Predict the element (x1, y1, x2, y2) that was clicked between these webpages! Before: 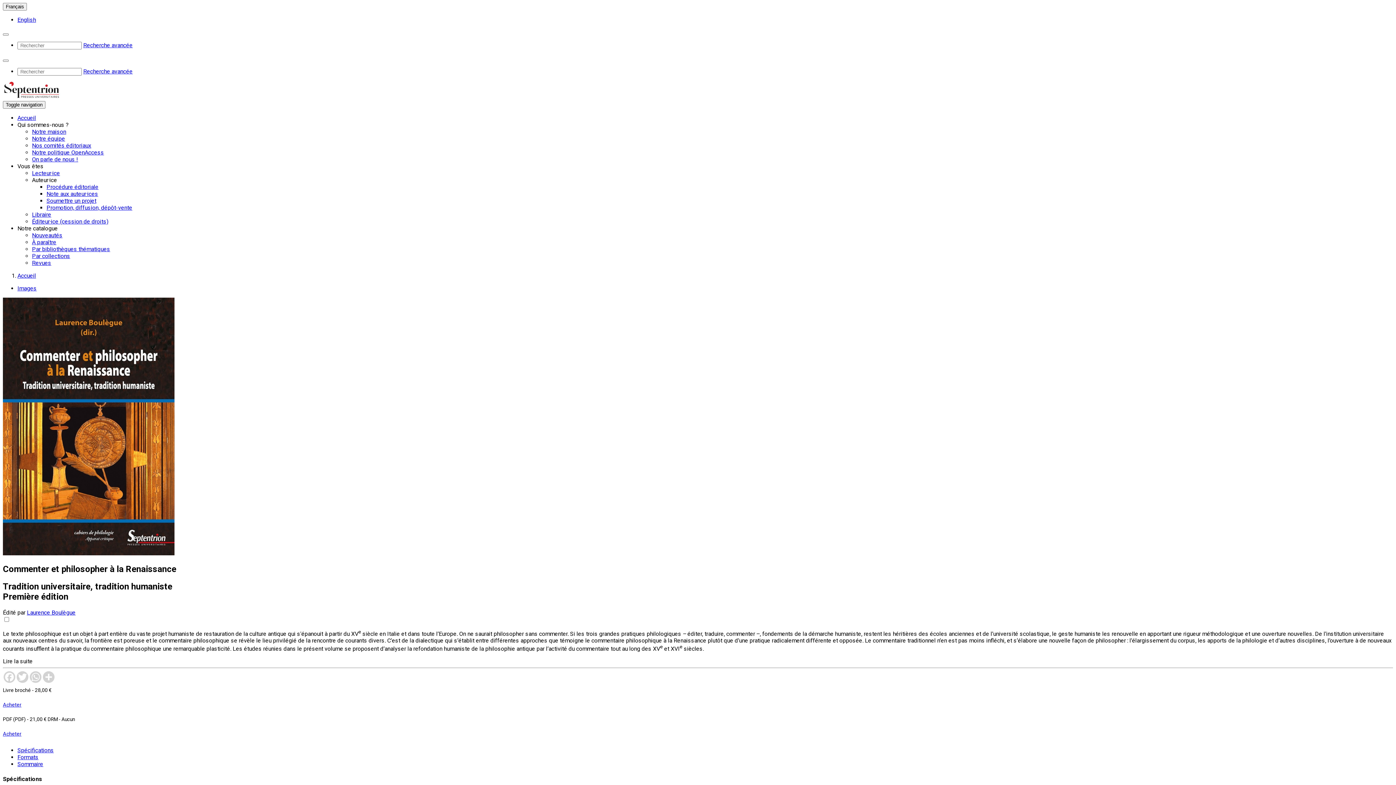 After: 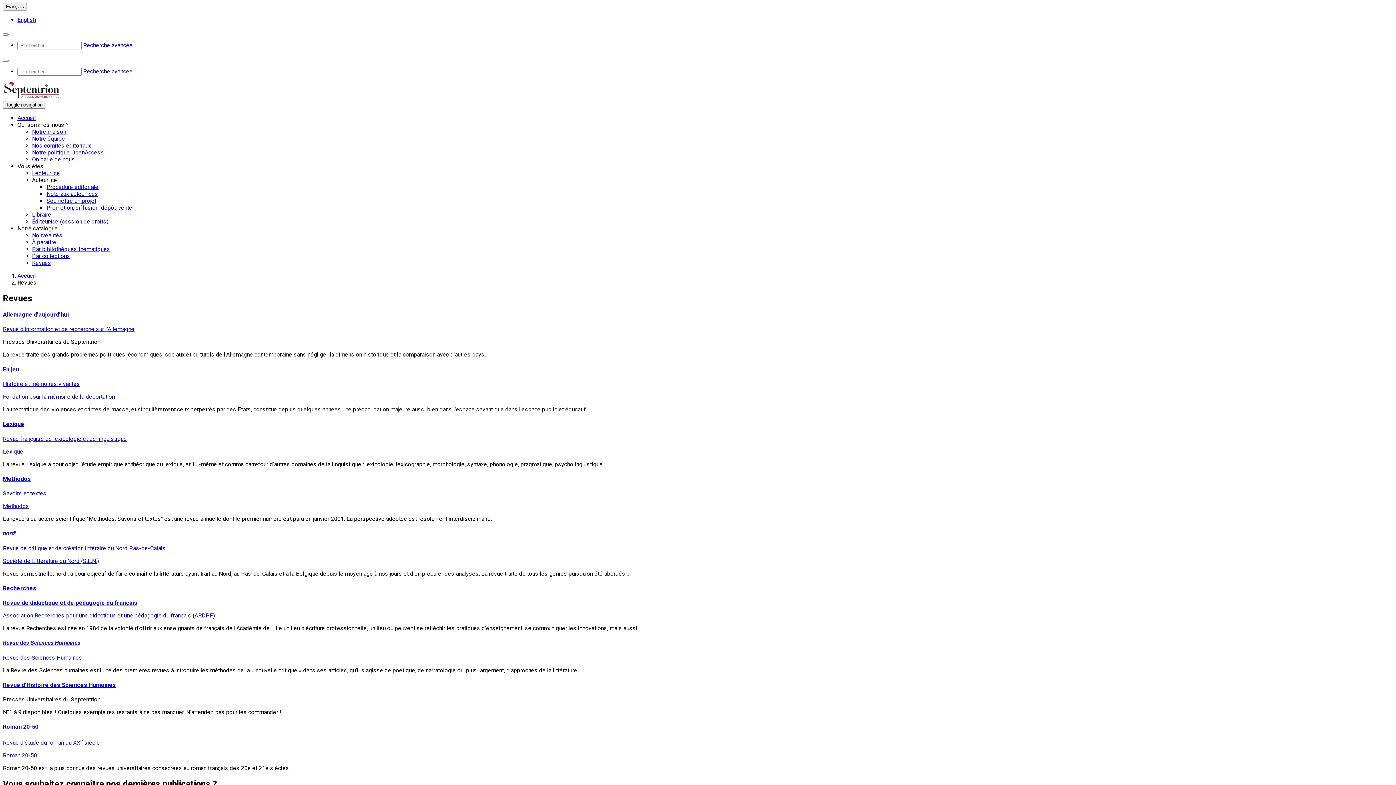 Action: label: Revues bbox: (32, 259, 51, 266)